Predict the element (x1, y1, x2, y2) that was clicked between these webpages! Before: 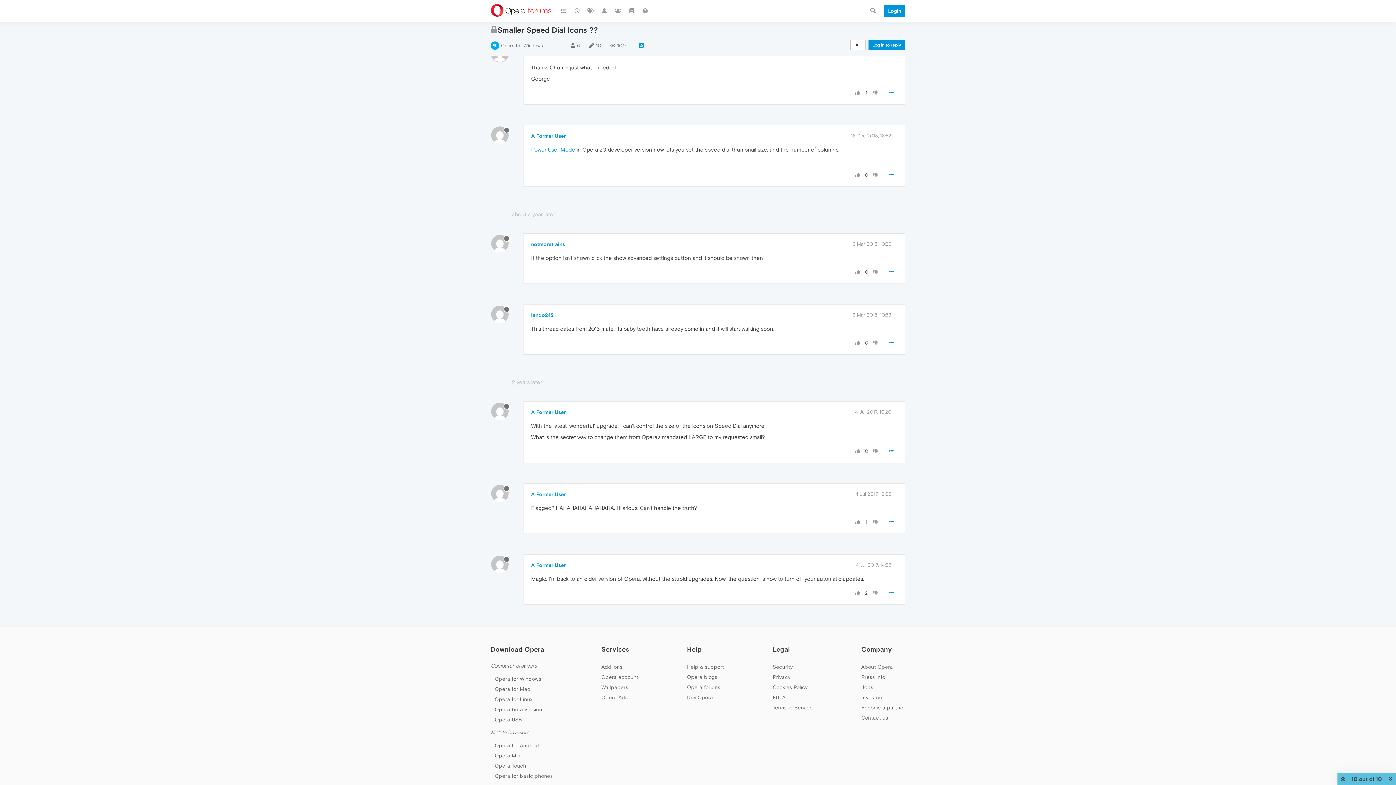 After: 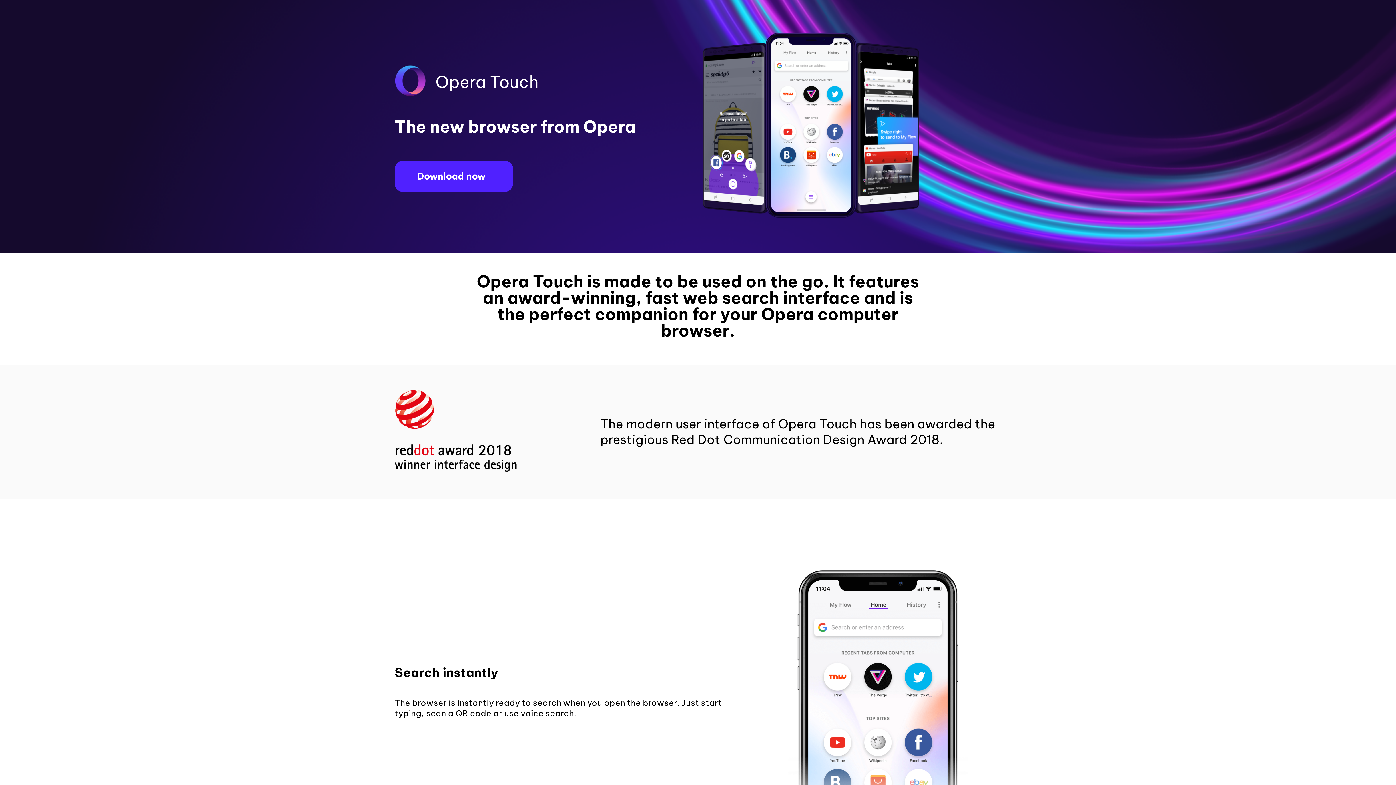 Action: bbox: (494, 763, 526, 769) label: Opera Touch